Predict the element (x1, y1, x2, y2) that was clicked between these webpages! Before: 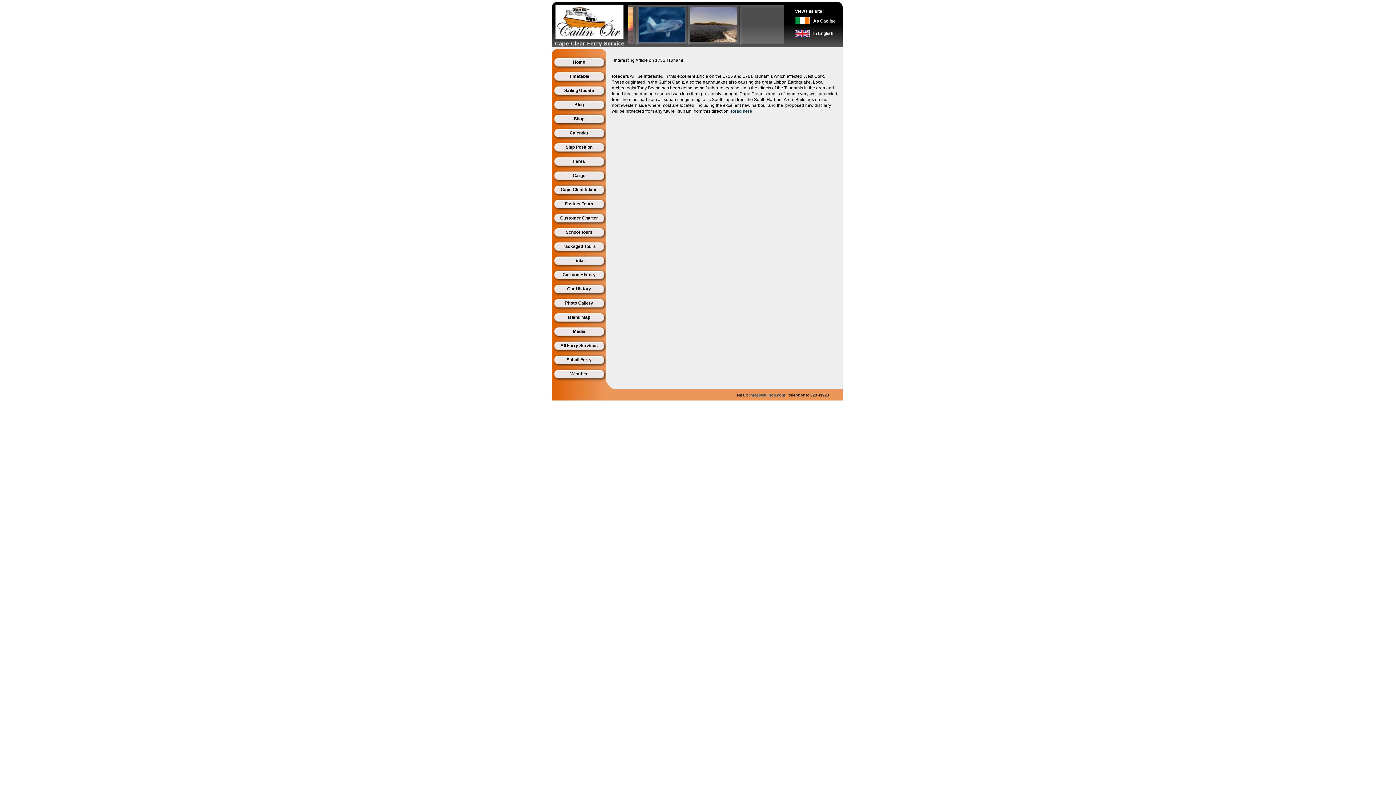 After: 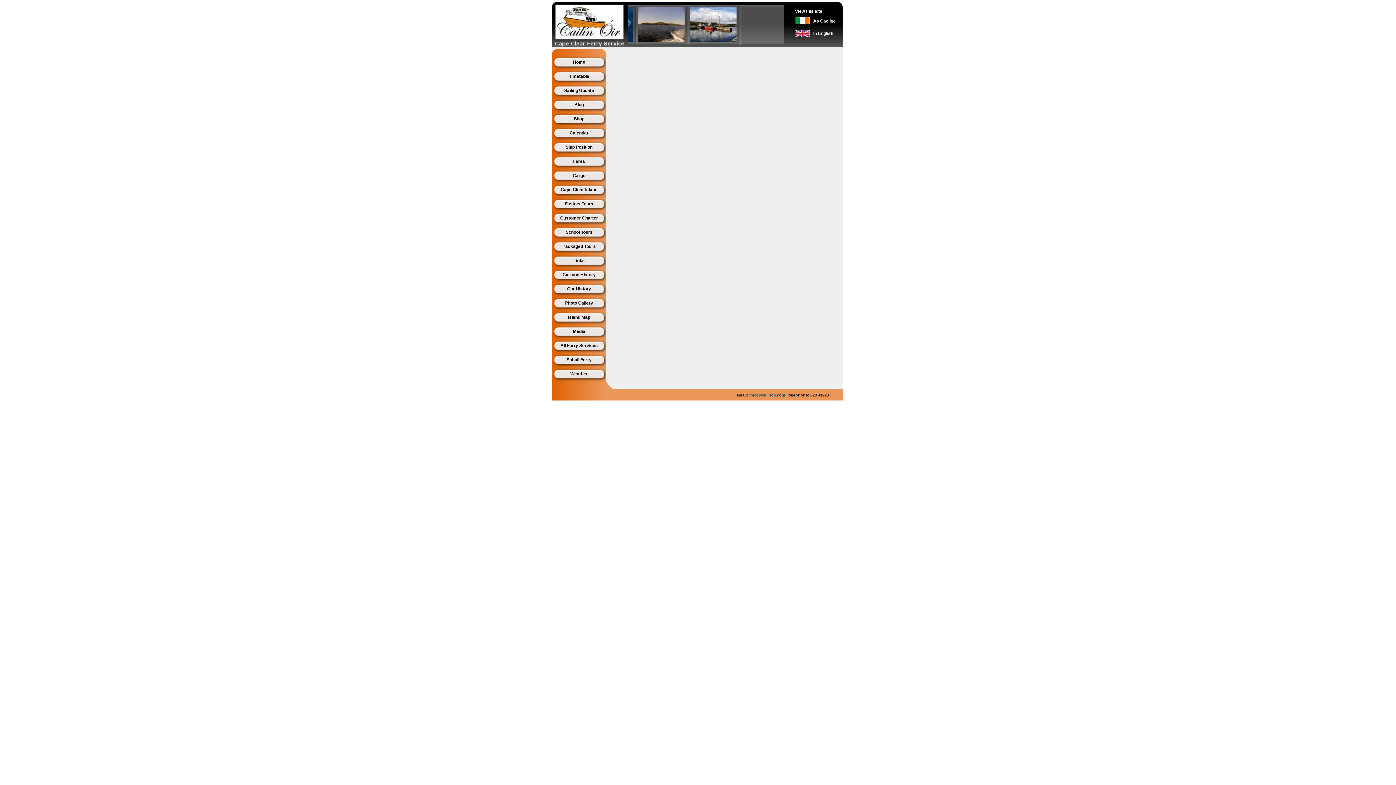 Action: label: Ship Position bbox: (552, 140, 606, 154)